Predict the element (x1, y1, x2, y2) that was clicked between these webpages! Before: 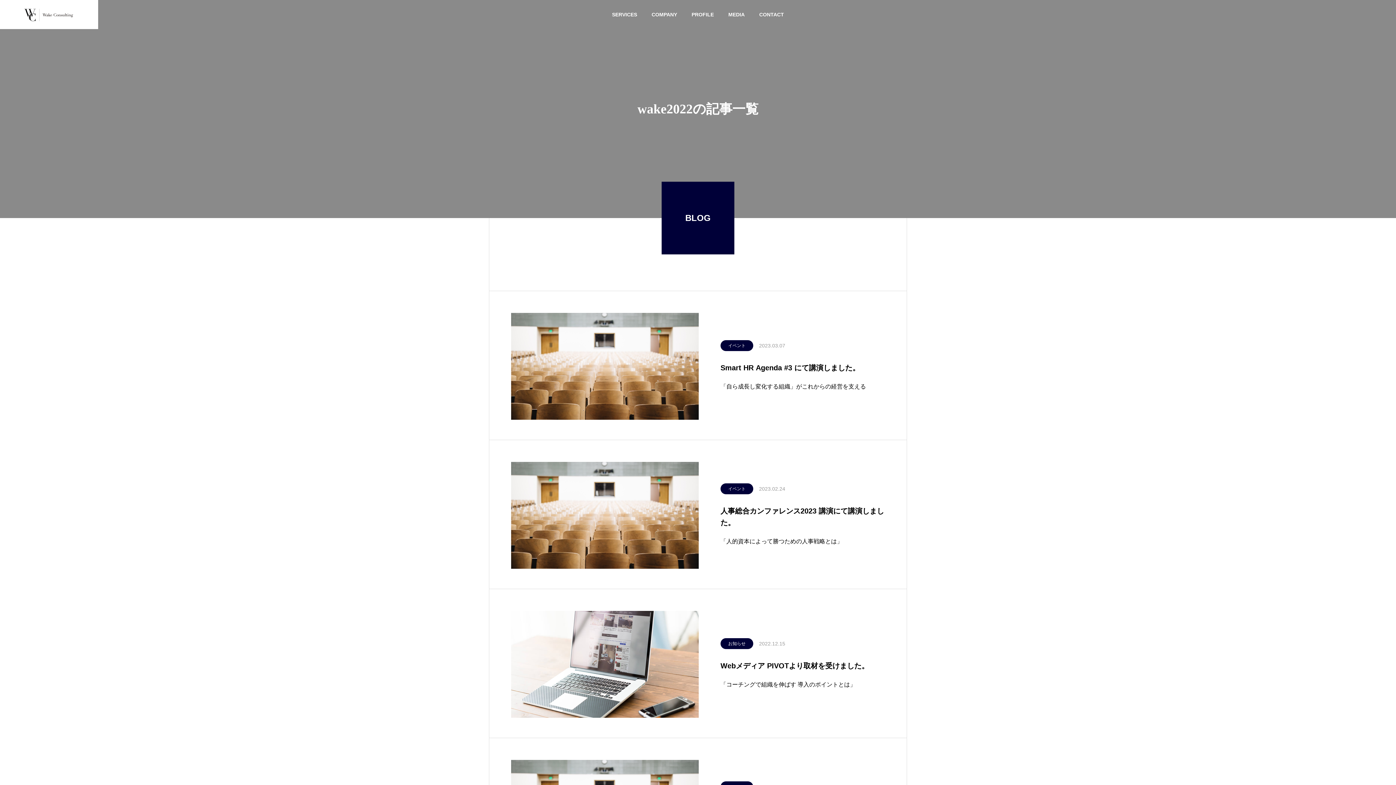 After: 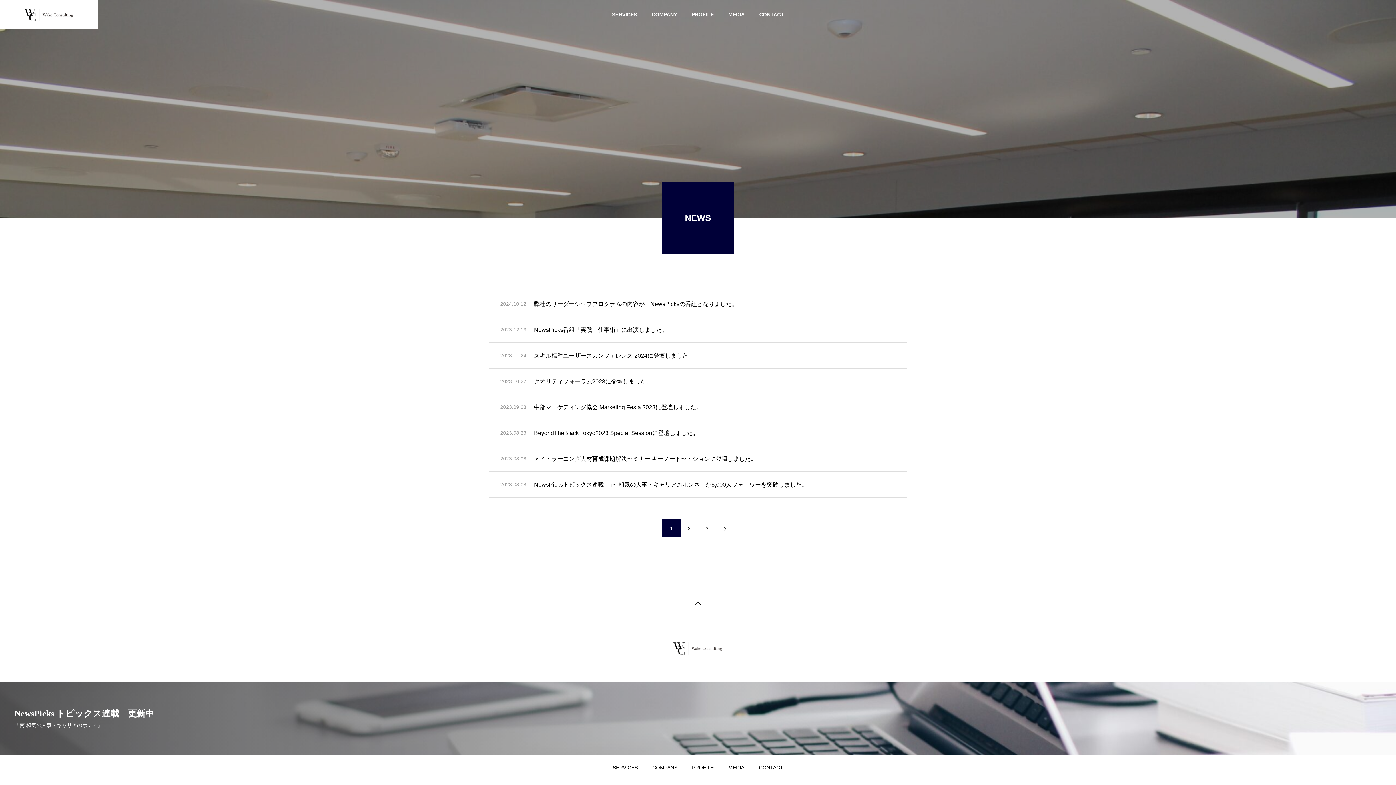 Action: label: Webメディア PIVOTより取材を受けました。 bbox: (720, 662, 869, 670)